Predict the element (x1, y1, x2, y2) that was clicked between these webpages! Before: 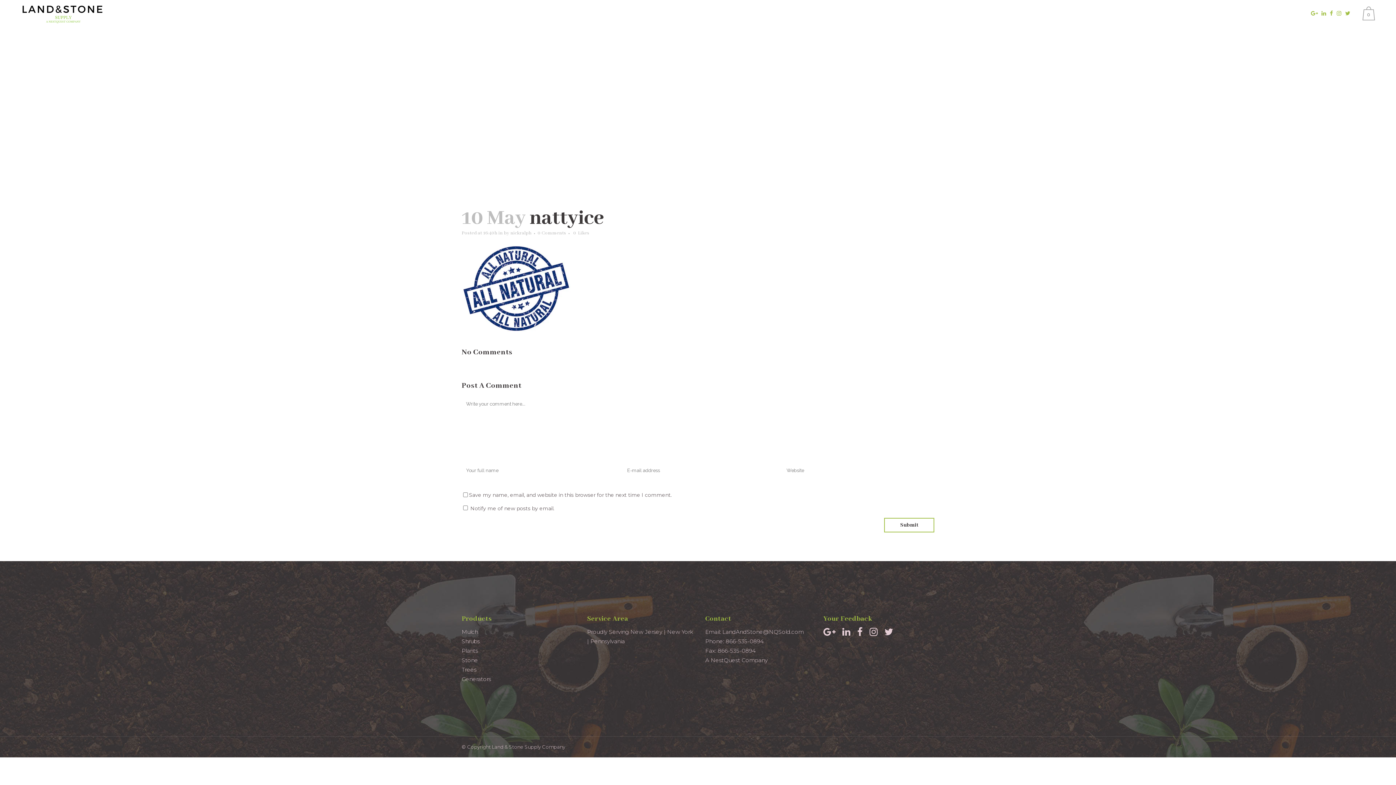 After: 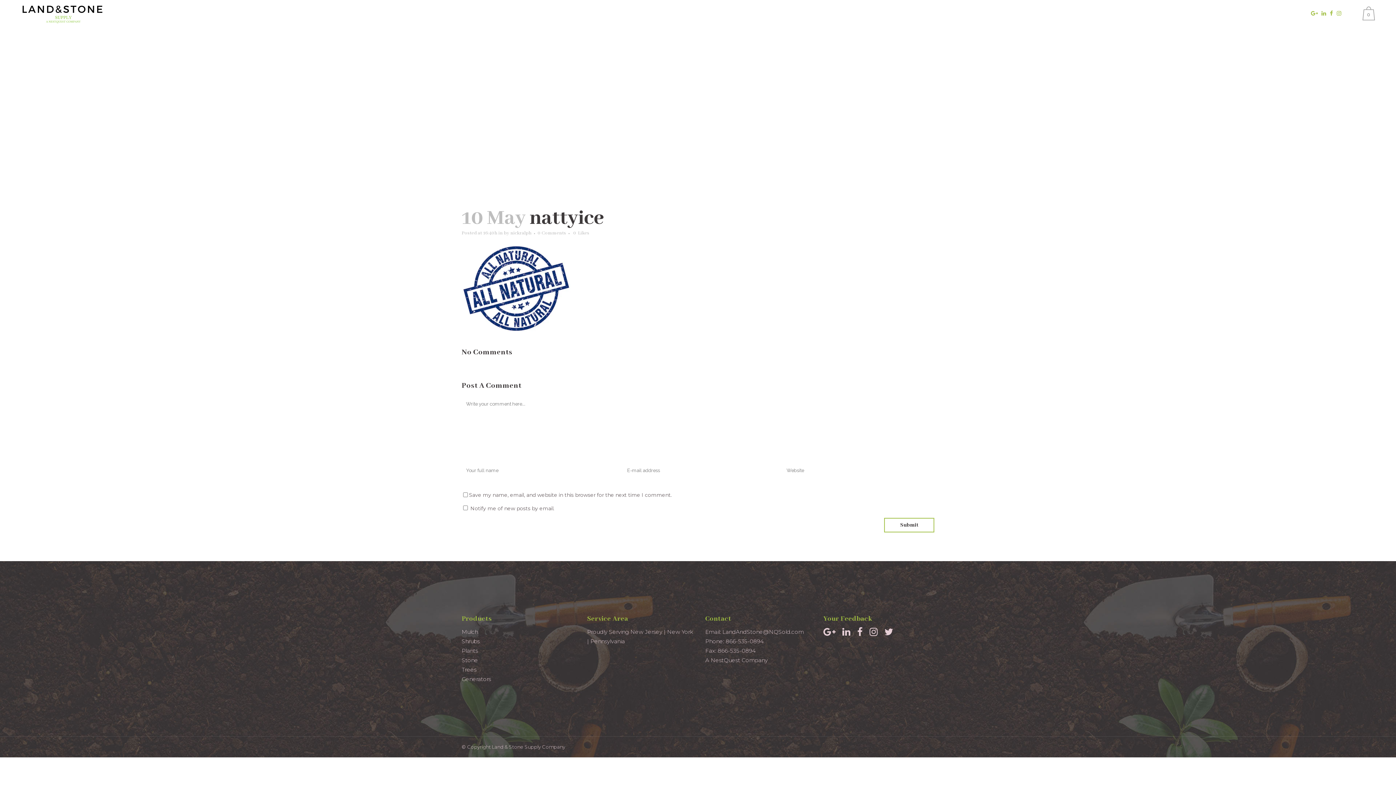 Action: bbox: (1345, 9, 1350, 17)